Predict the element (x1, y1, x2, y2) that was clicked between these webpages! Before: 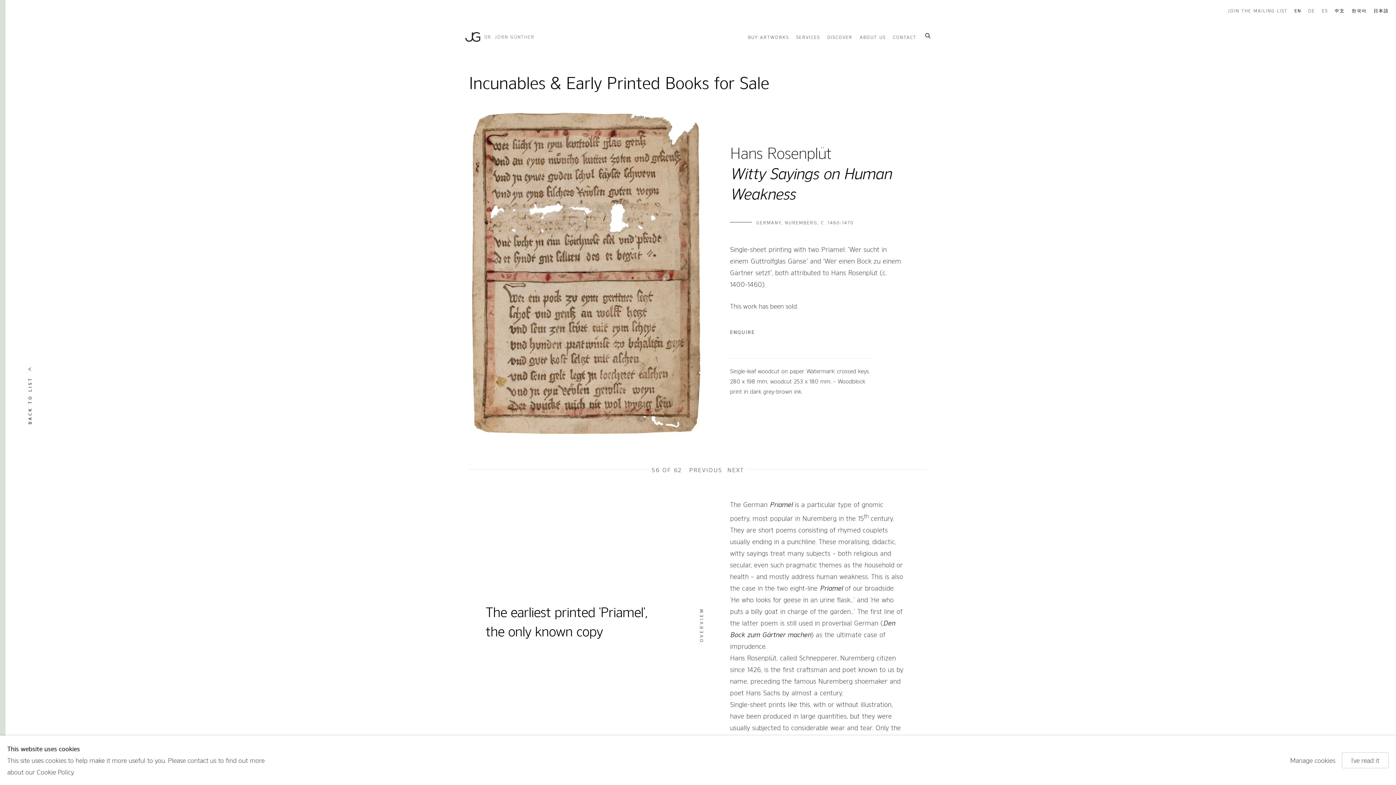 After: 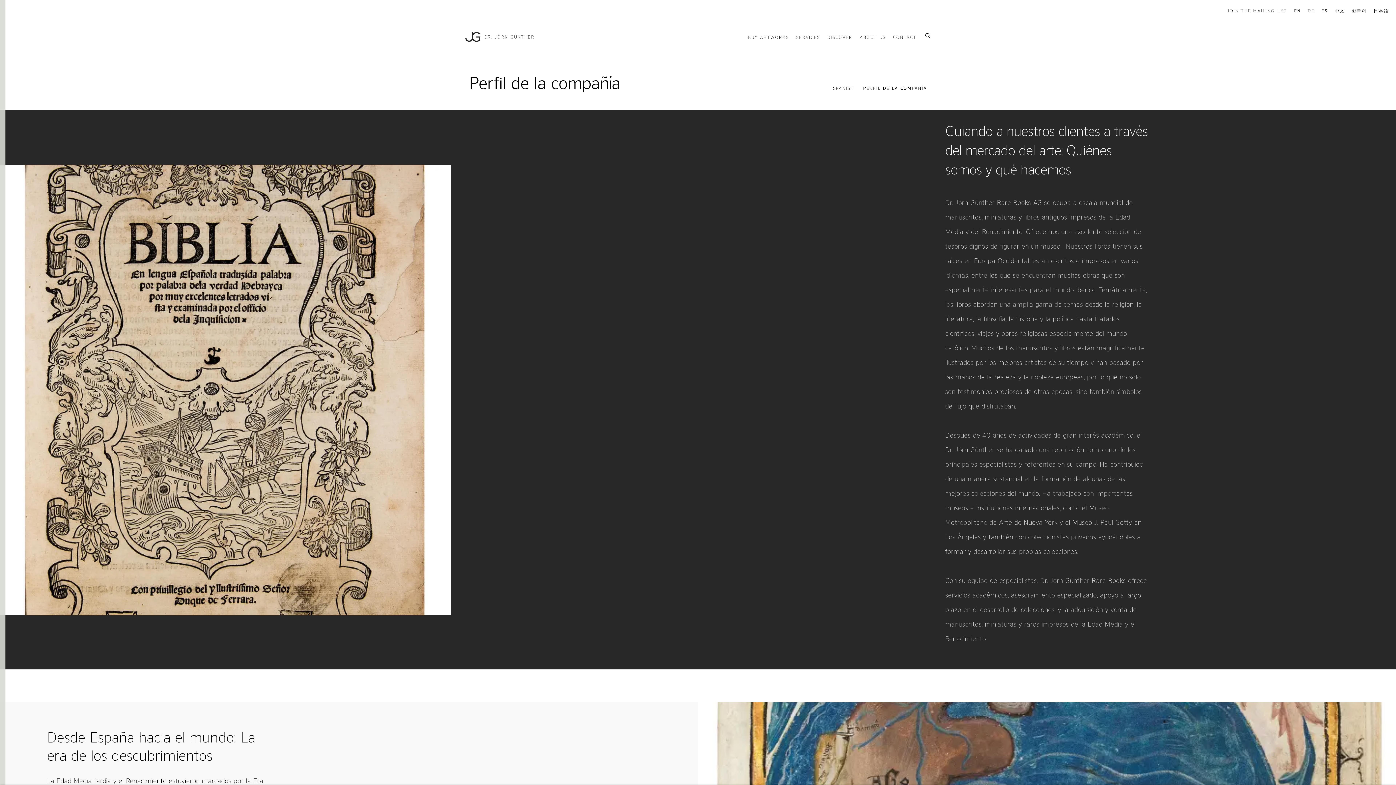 Action: label: ES bbox: (1322, 2, 1328, 18)